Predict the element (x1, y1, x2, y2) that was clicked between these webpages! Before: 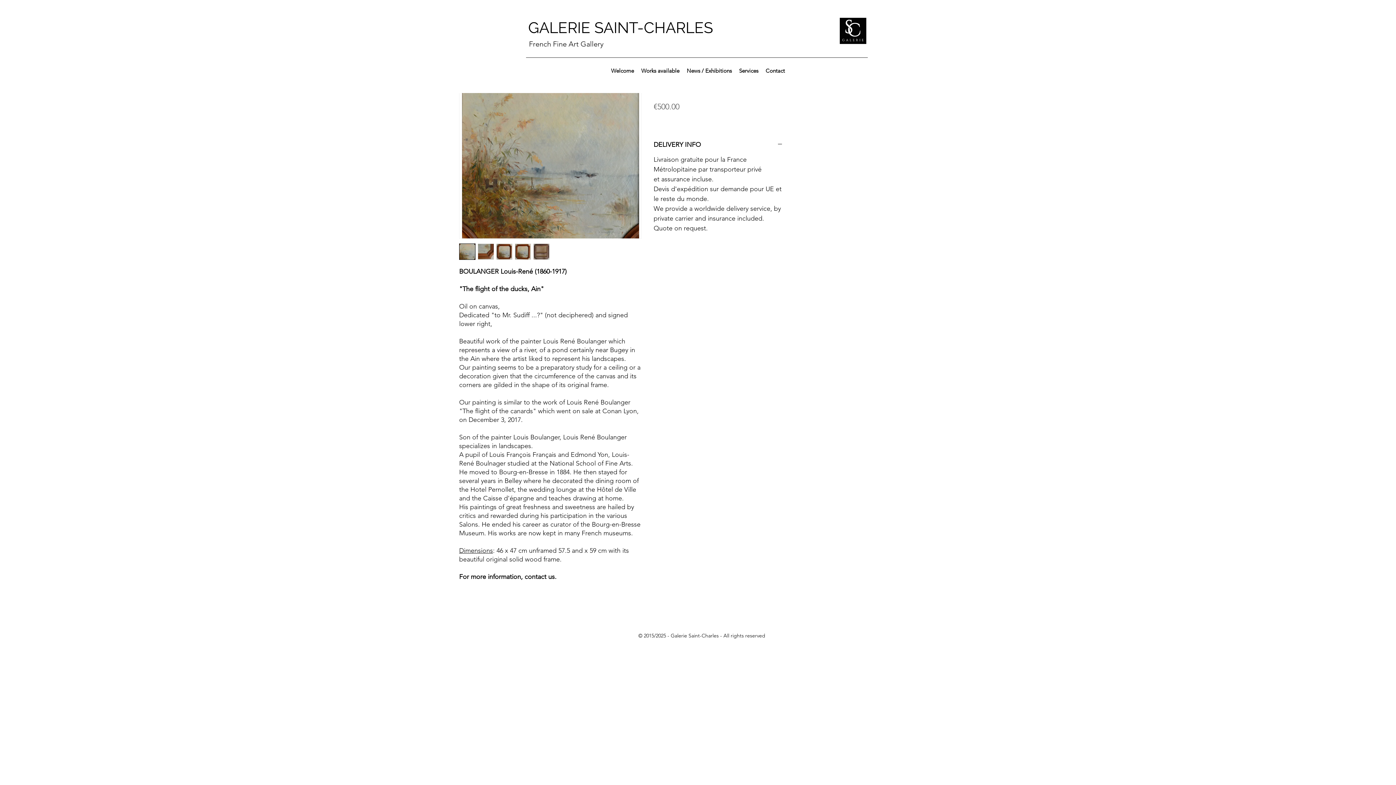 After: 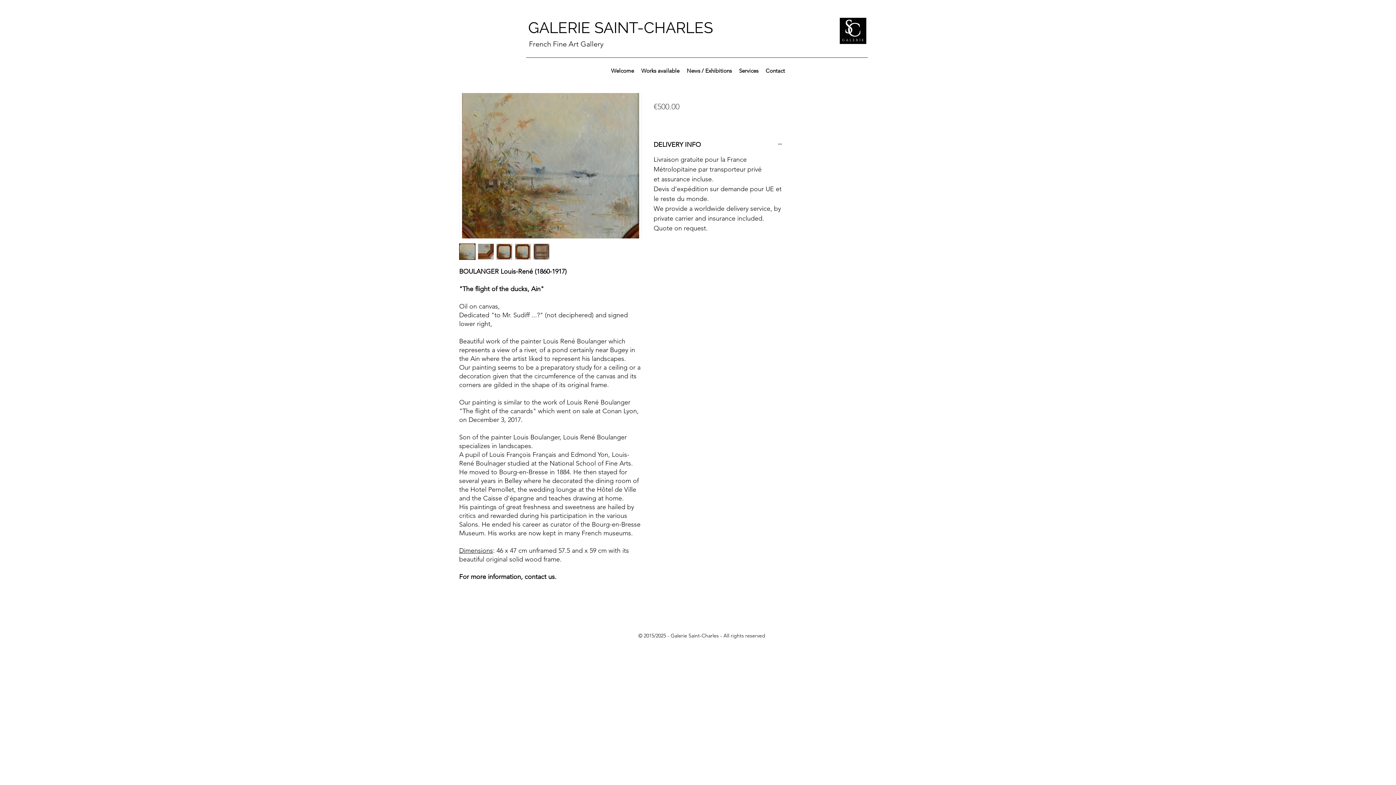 Action: bbox: (477, 243, 494, 260)